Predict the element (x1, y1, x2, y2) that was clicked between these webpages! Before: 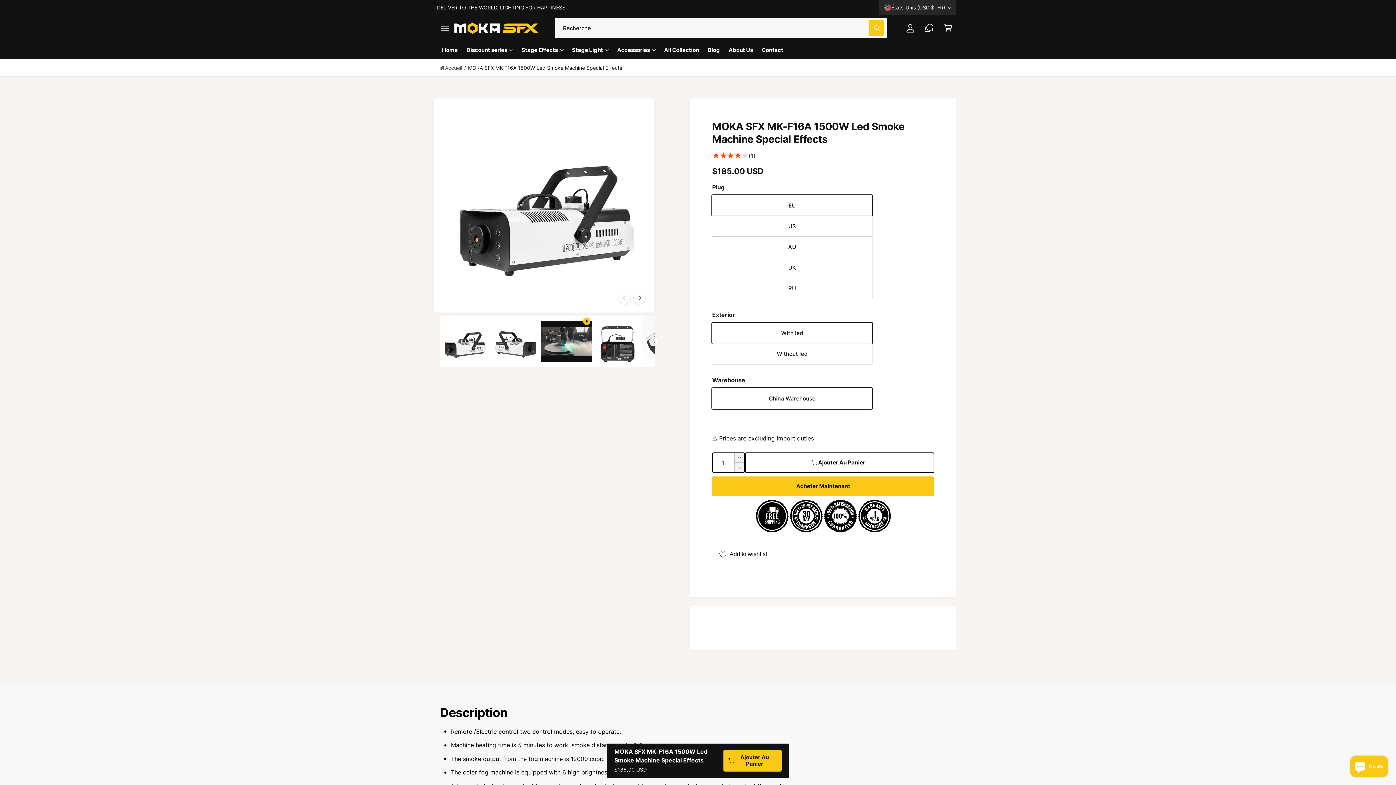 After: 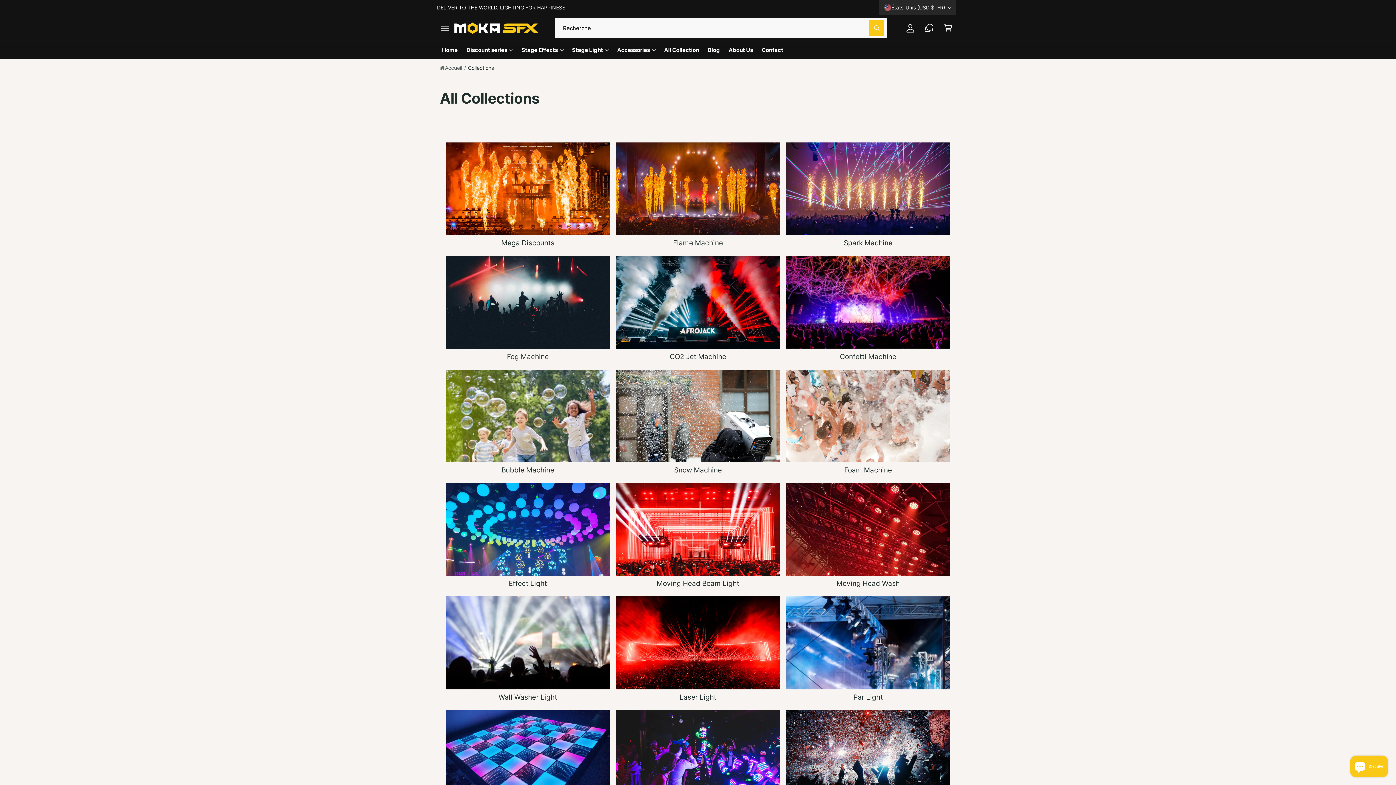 Action: bbox: (659, 41, 703, 58) label: All Collection